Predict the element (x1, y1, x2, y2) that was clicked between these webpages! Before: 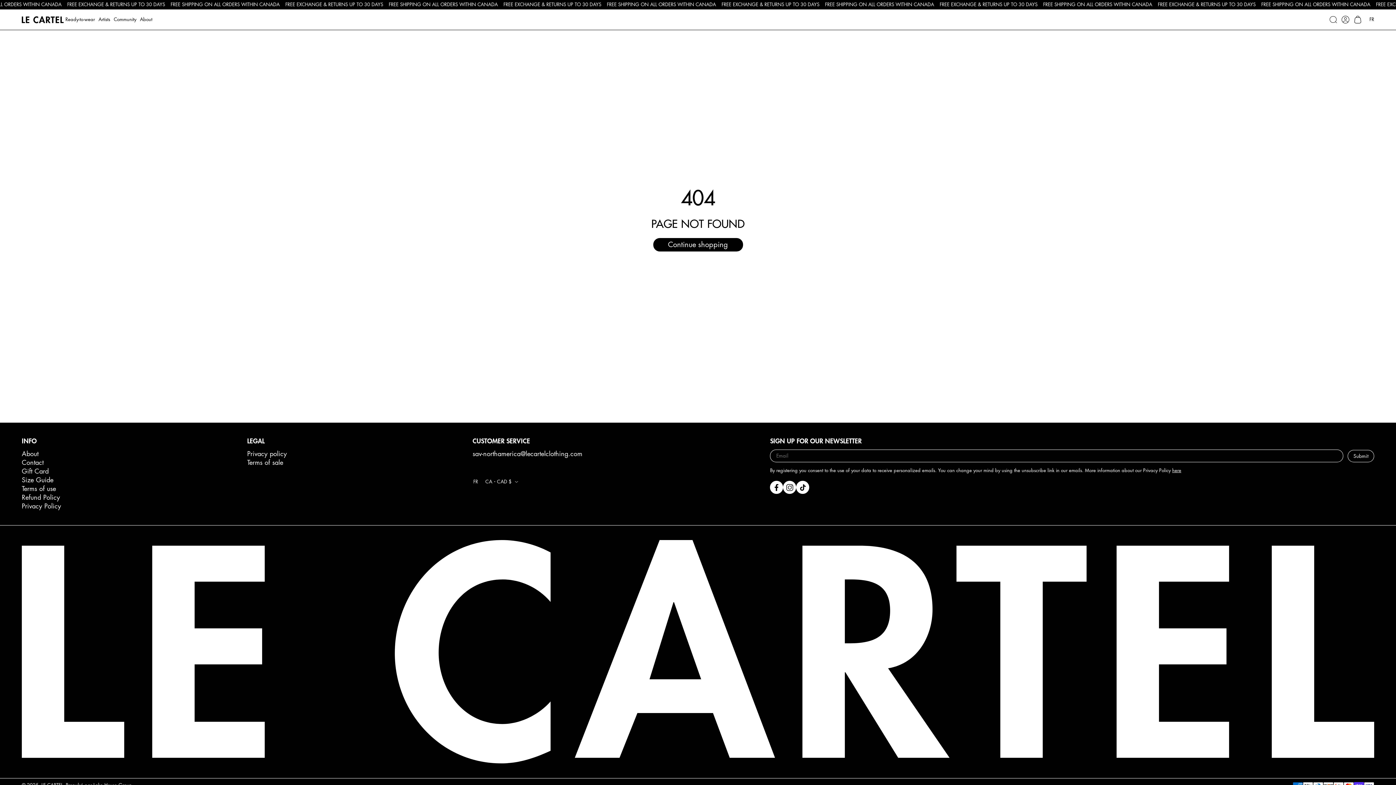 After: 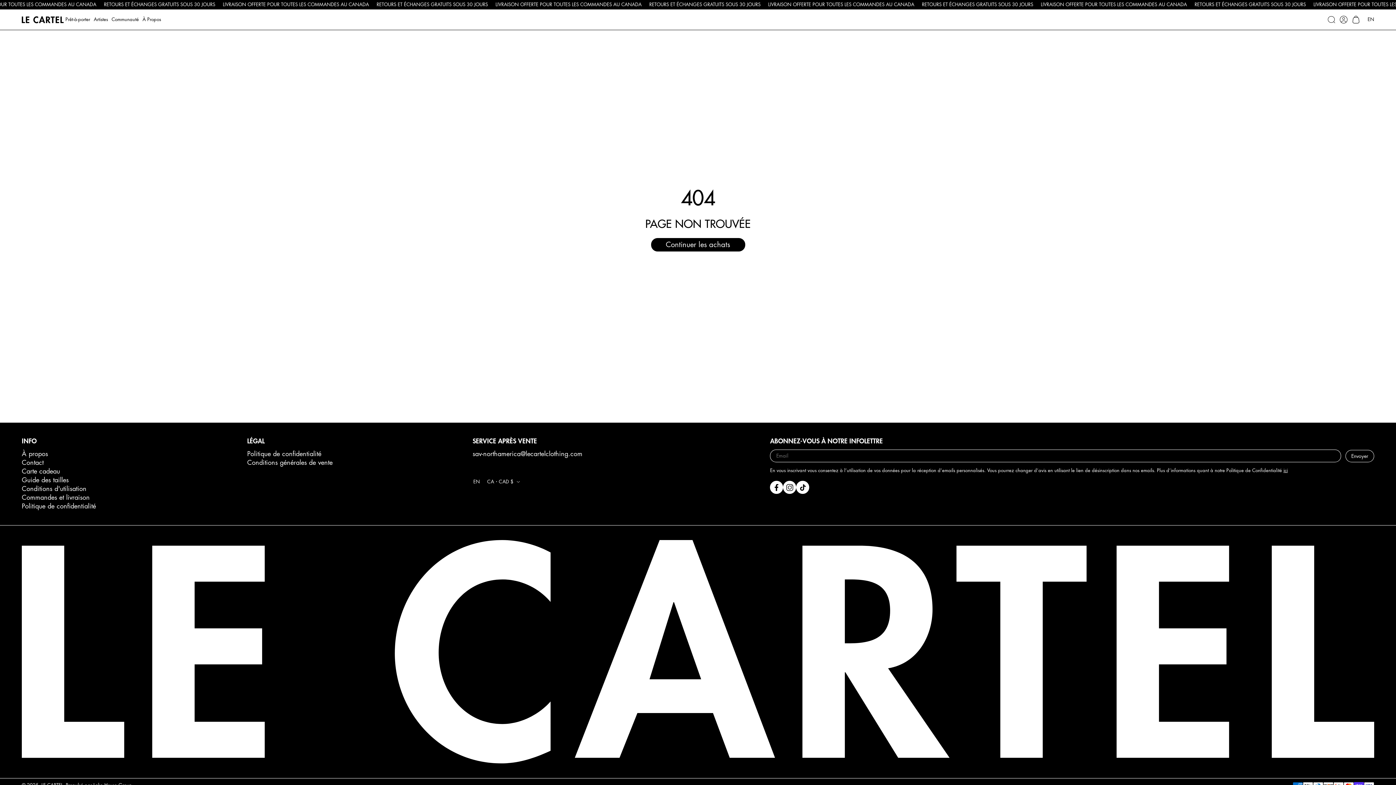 Action: label: FR bbox: (469, 476, 481, 487)